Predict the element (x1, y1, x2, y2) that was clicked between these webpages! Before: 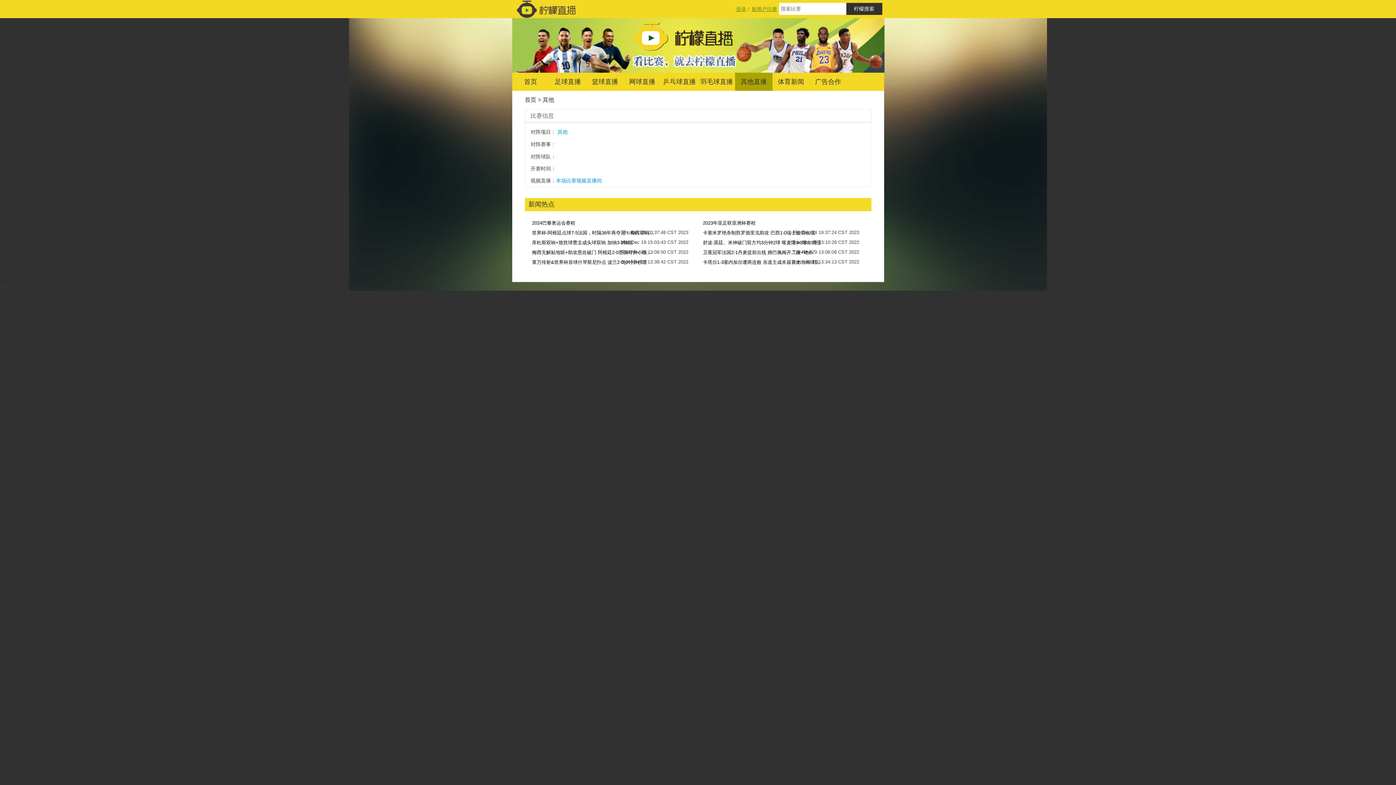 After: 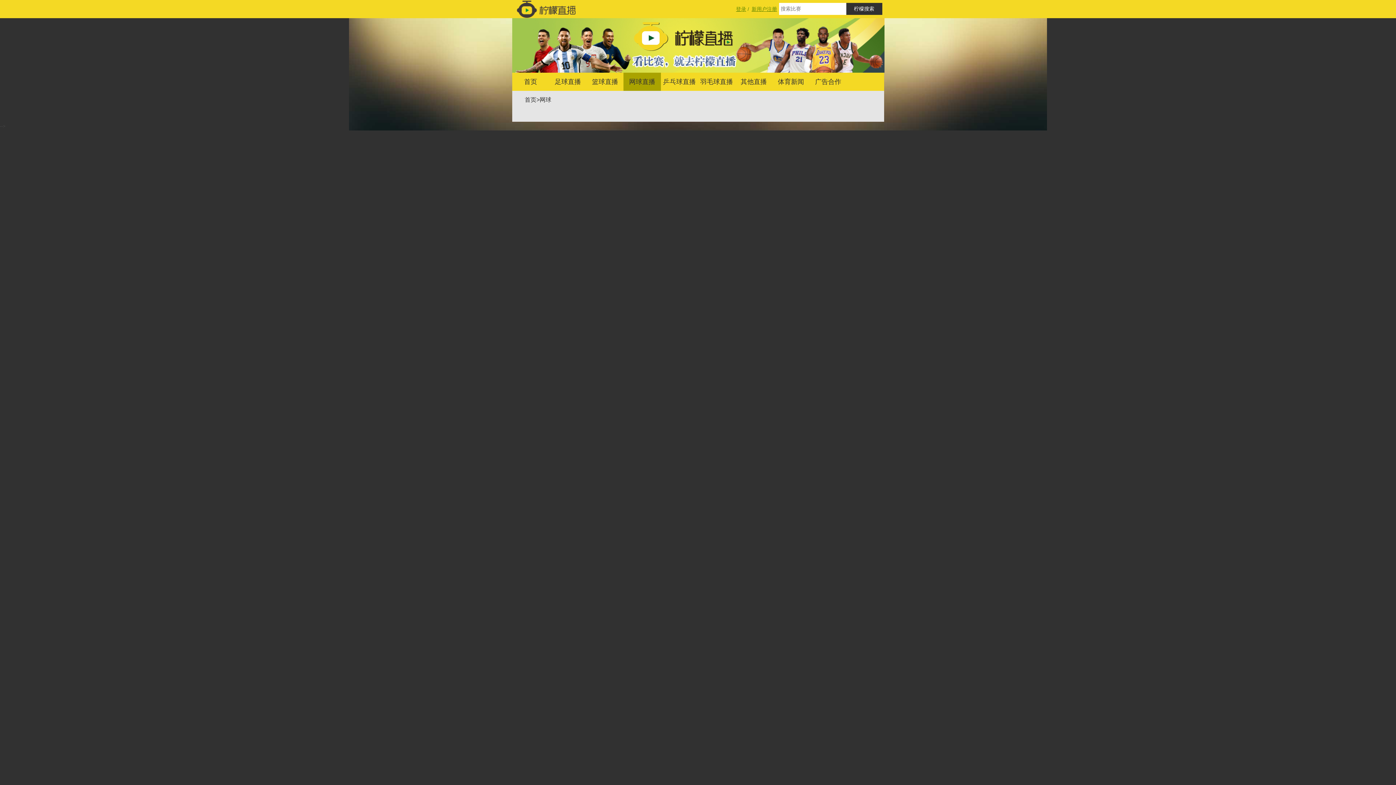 Action: label: 网球直播 bbox: (623, 72, 660, 90)